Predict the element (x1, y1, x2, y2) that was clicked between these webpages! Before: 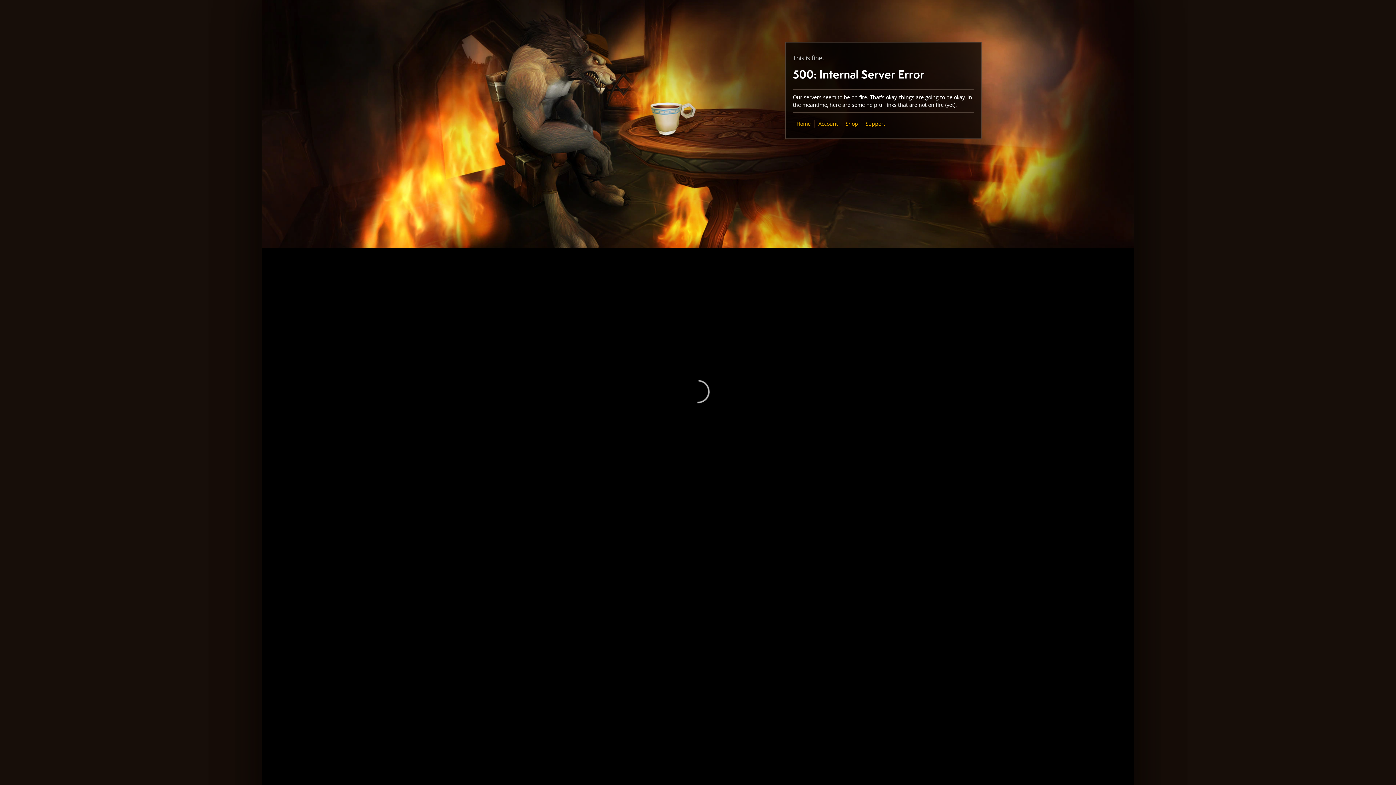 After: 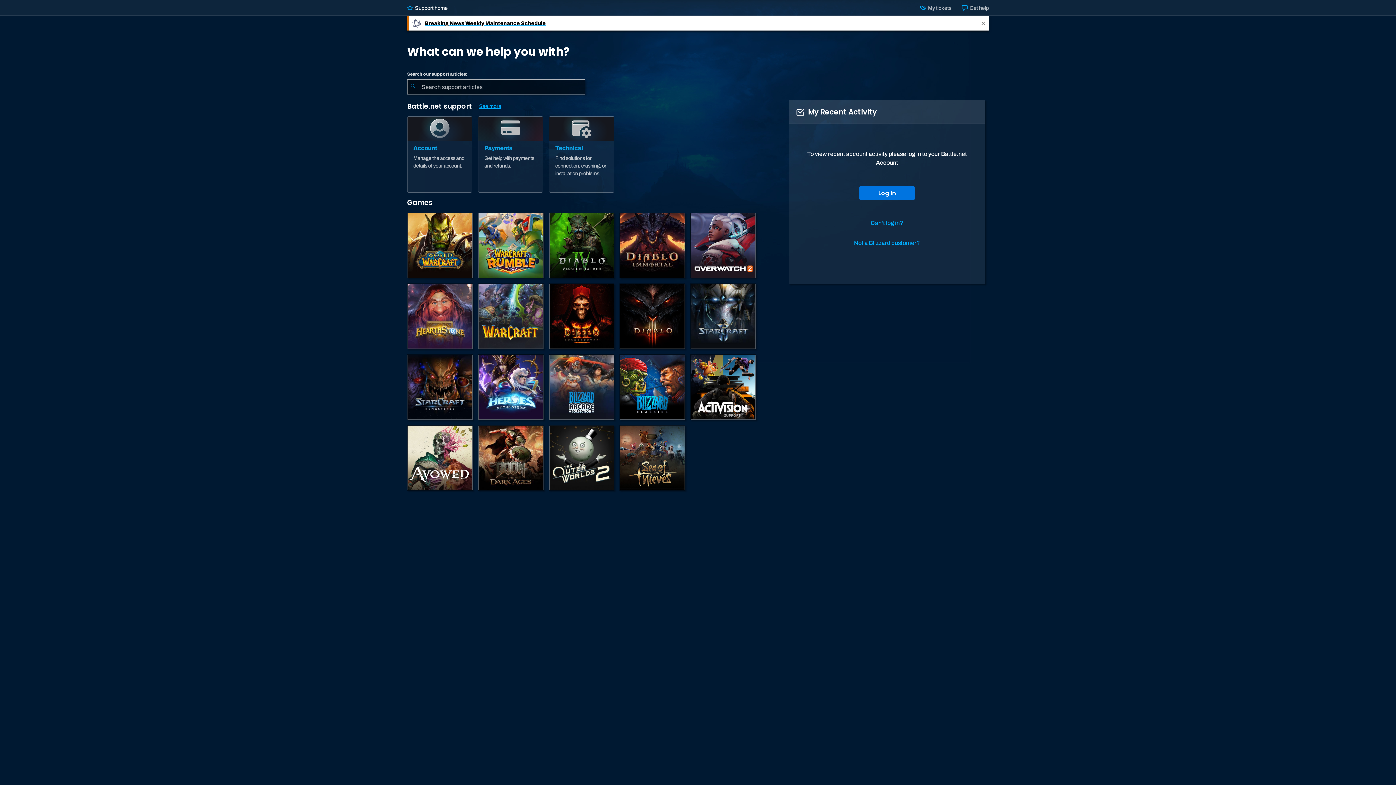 Action: bbox: (865, 120, 885, 127) label: Support